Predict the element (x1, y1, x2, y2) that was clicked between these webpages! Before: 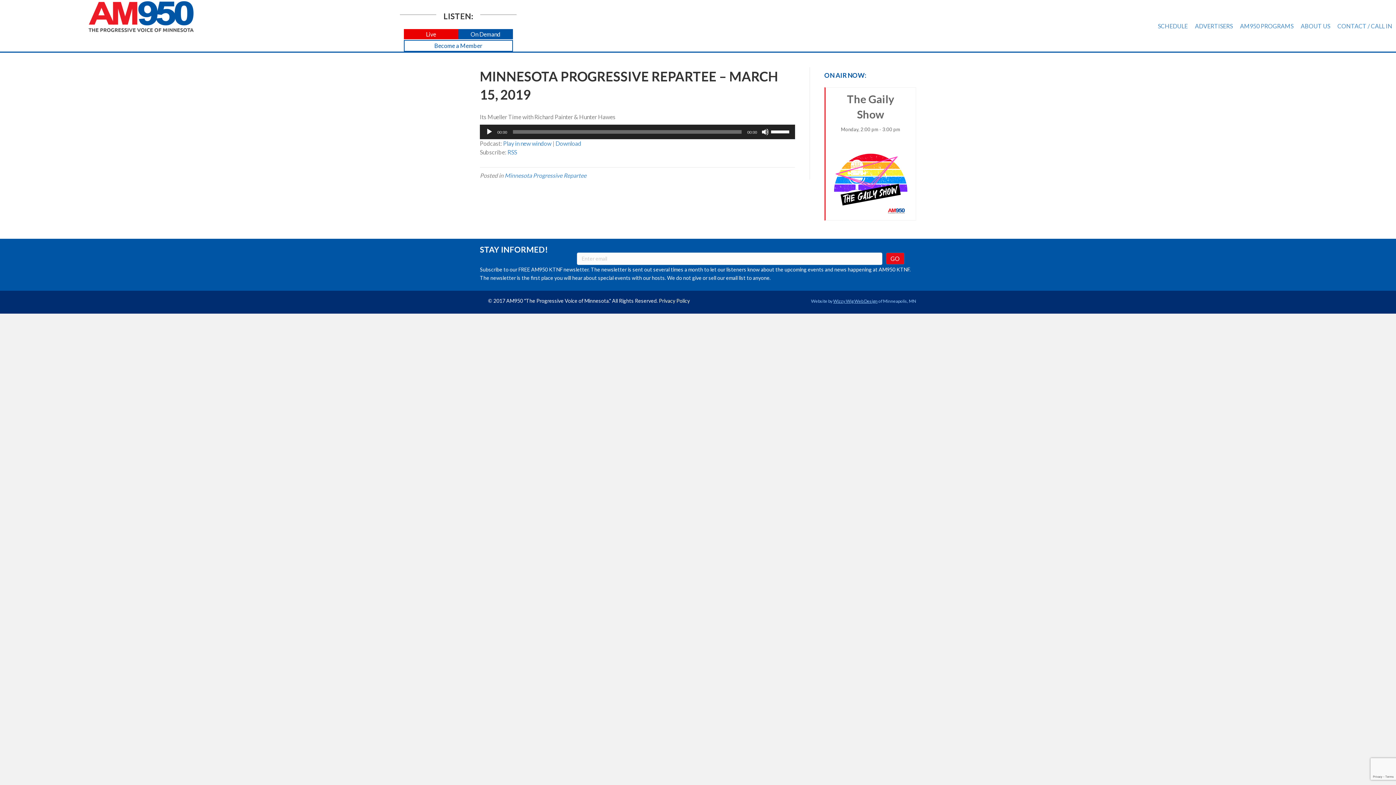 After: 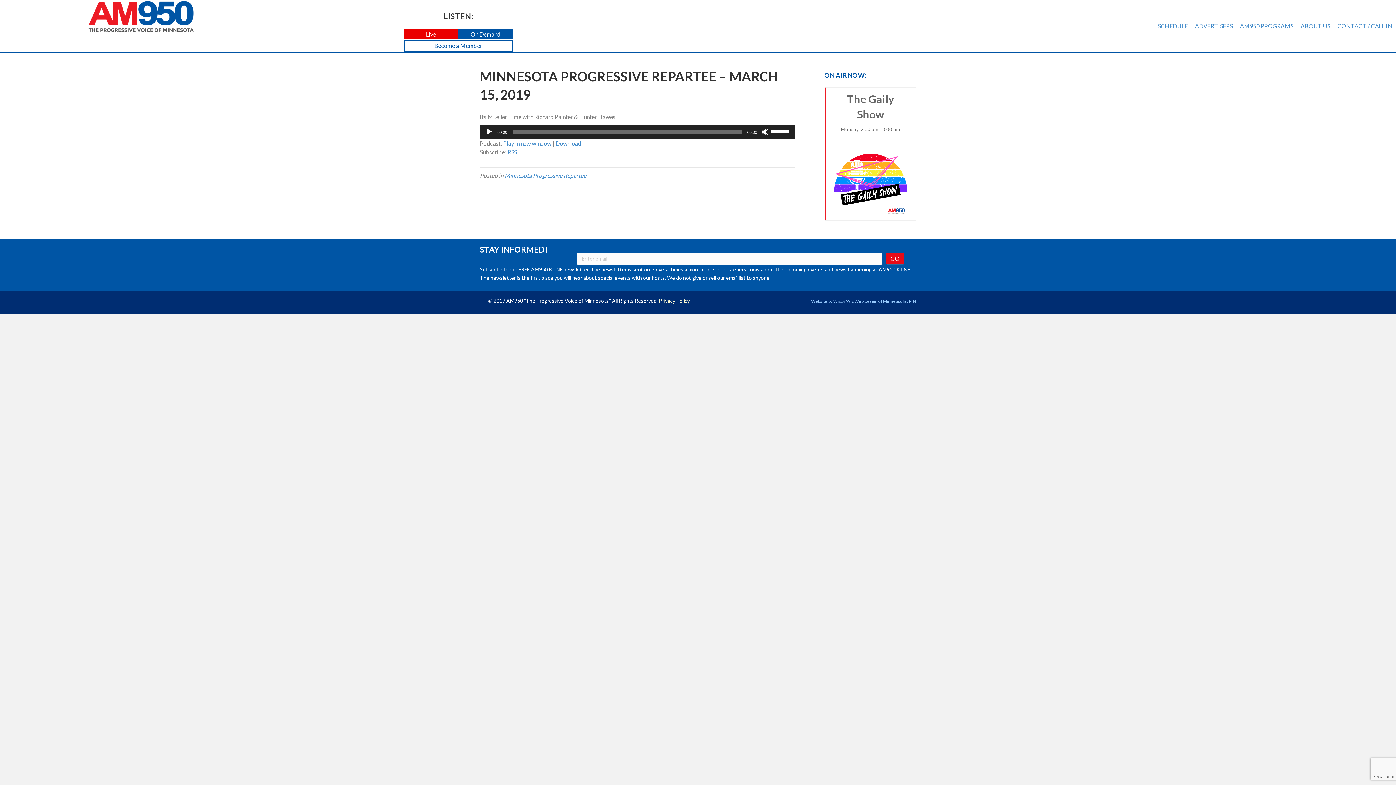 Action: label: Play in new window bbox: (503, 140, 551, 147)